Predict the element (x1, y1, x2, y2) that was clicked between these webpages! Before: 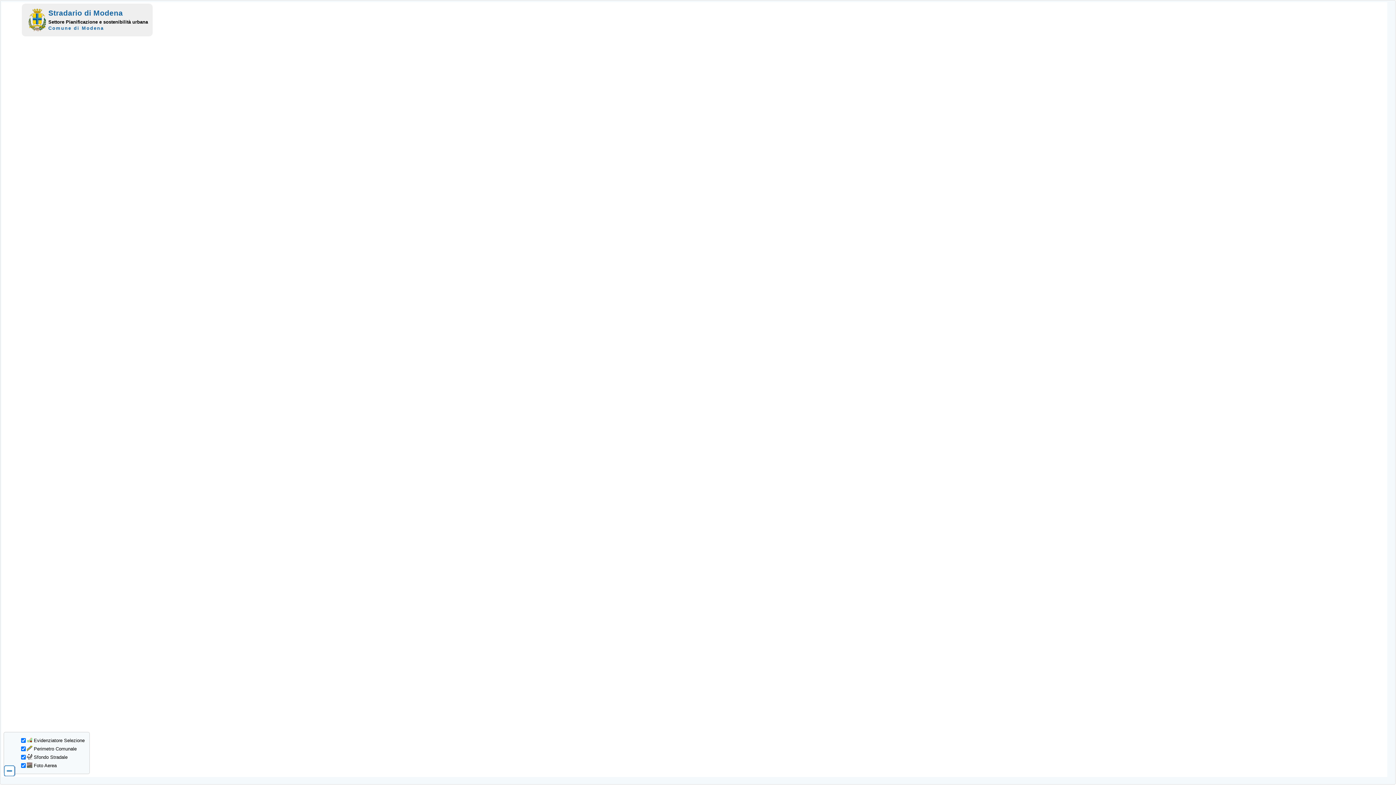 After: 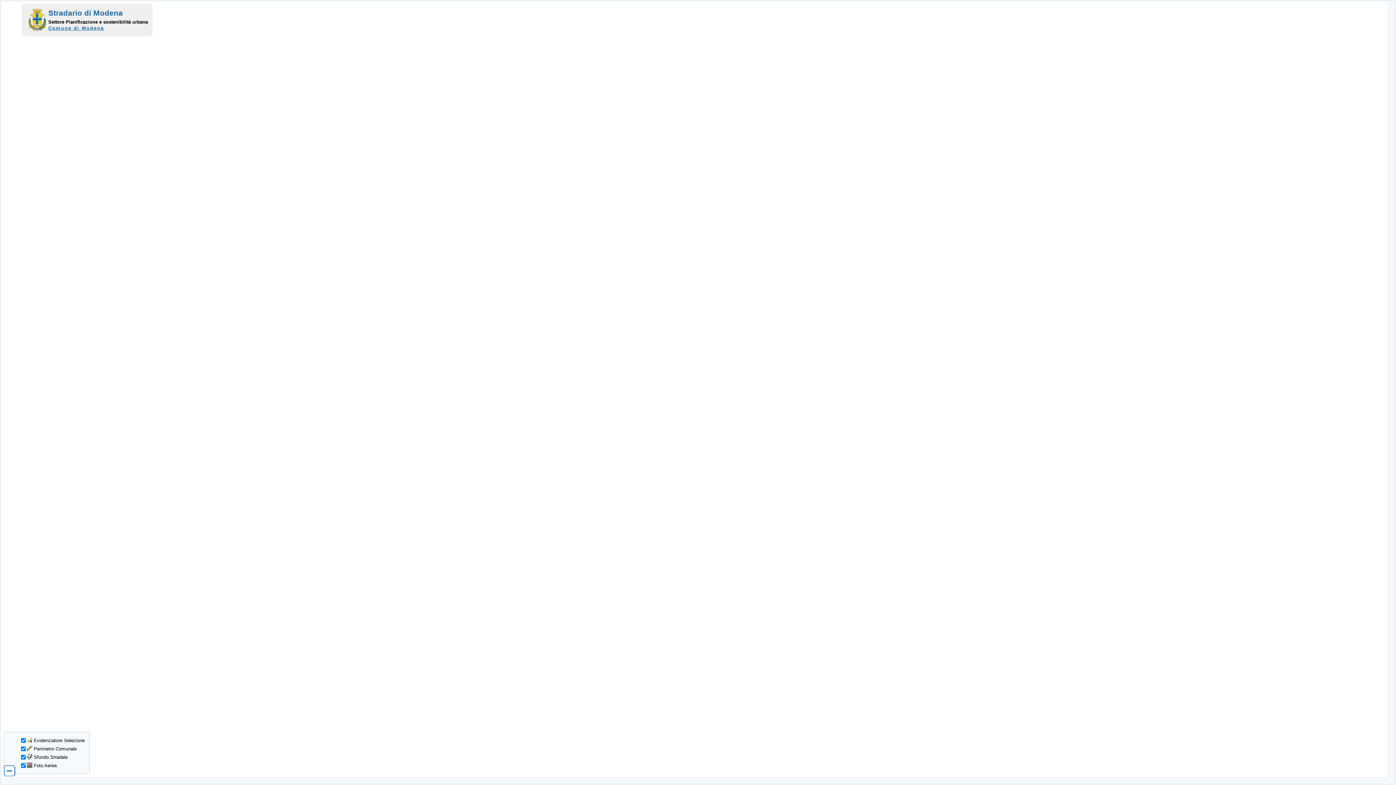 Action: label: Comune di Modena bbox: (48, 25, 104, 30)